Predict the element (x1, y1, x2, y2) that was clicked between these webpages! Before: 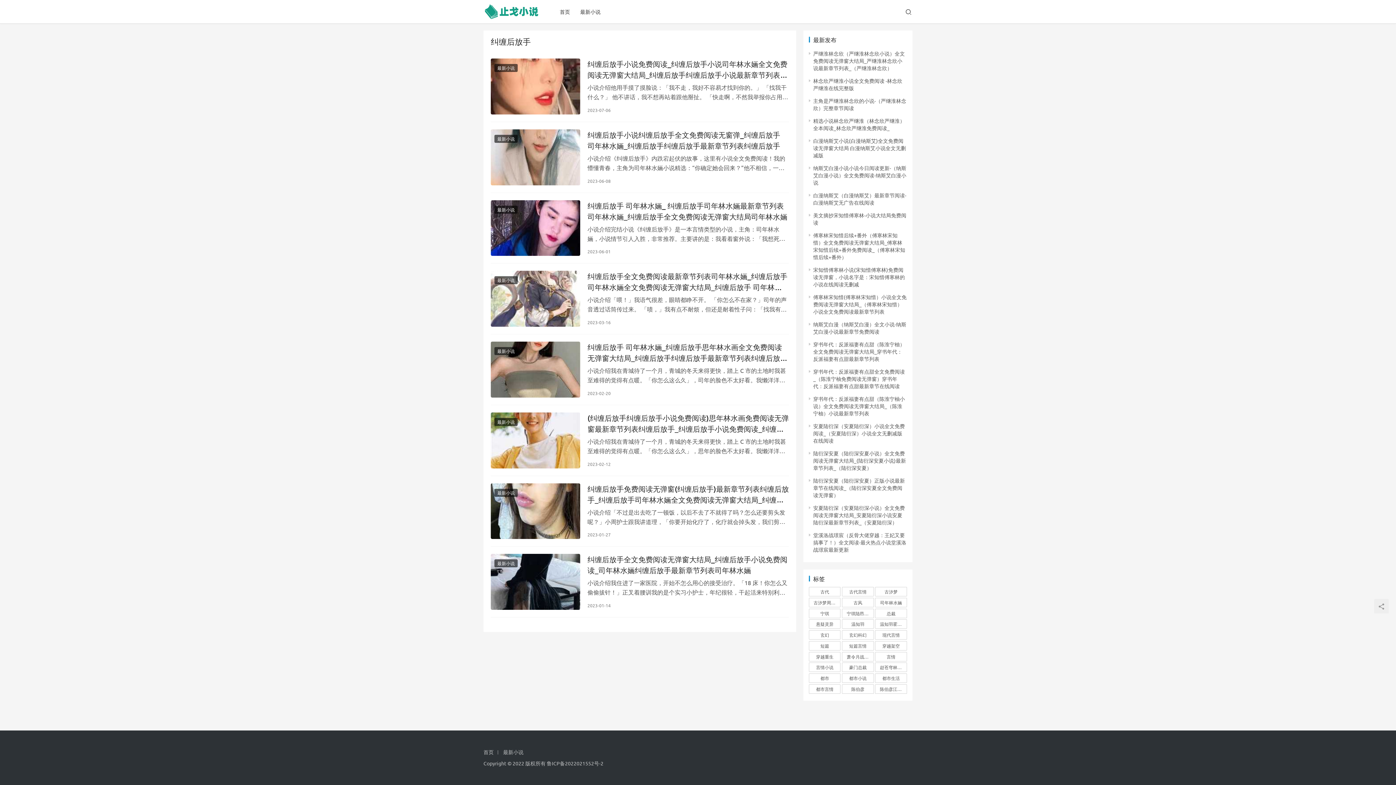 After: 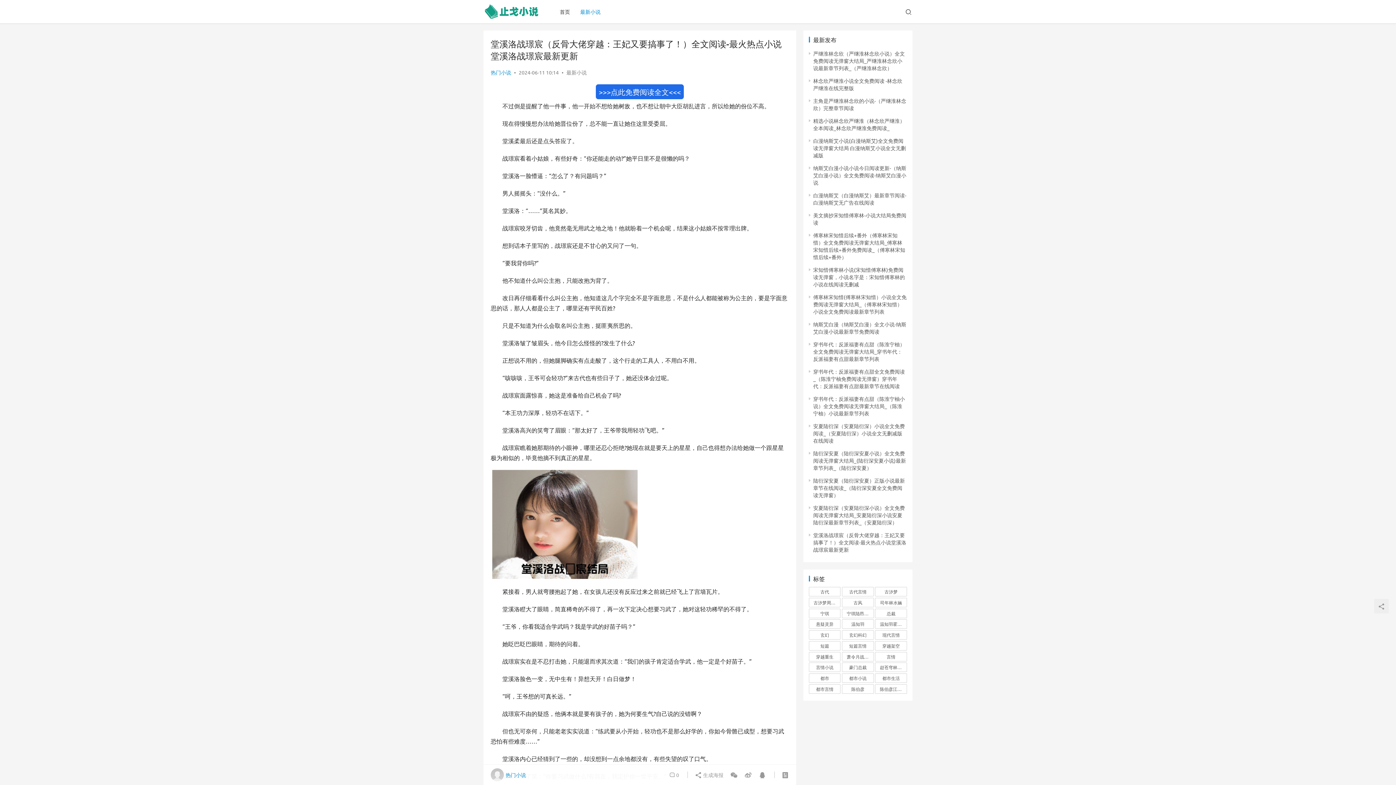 Action: bbox: (813, 532, 906, 553) label: 堂溪洛战璟宸（反骨大佬穿越：王妃又要搞事了！）全文阅读-最火热点小说堂溪洛战璟宸最新更新